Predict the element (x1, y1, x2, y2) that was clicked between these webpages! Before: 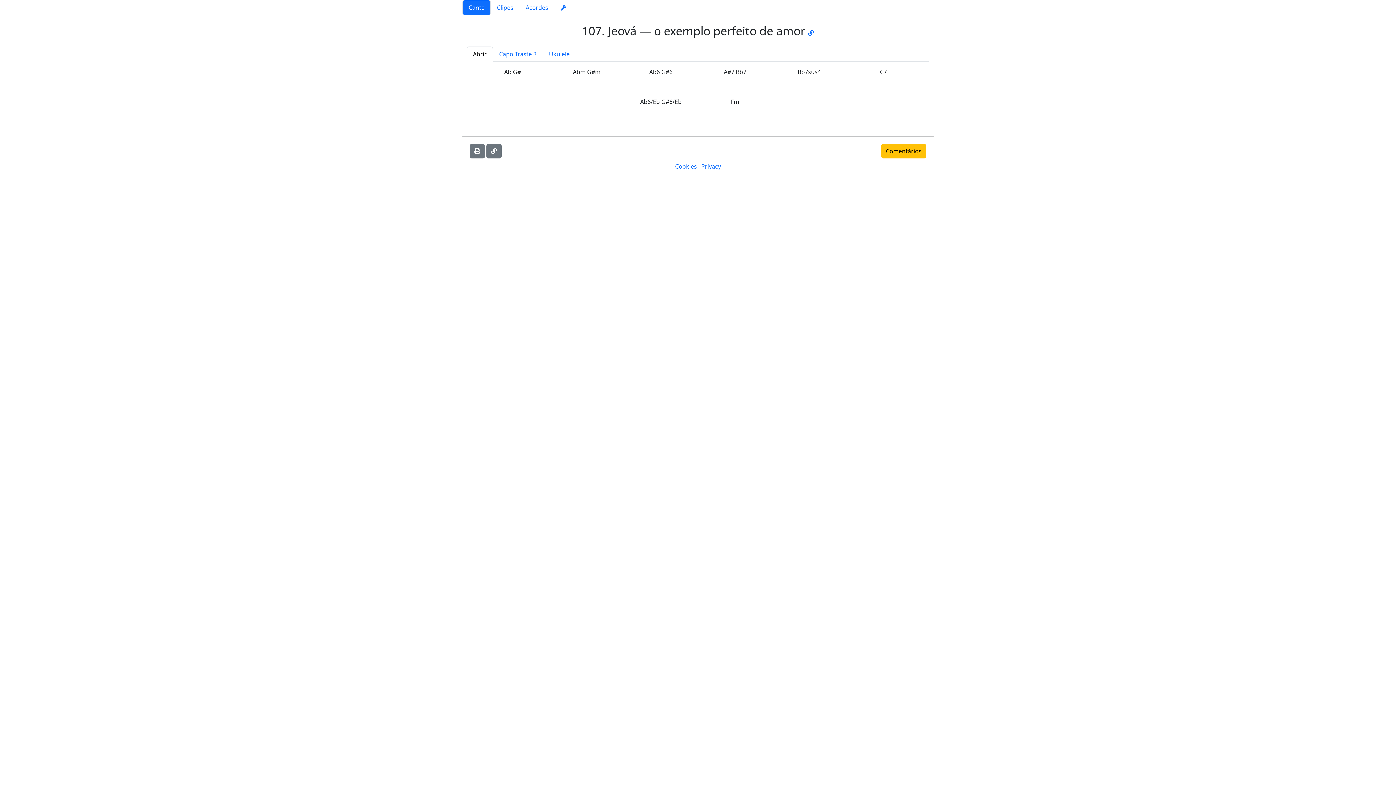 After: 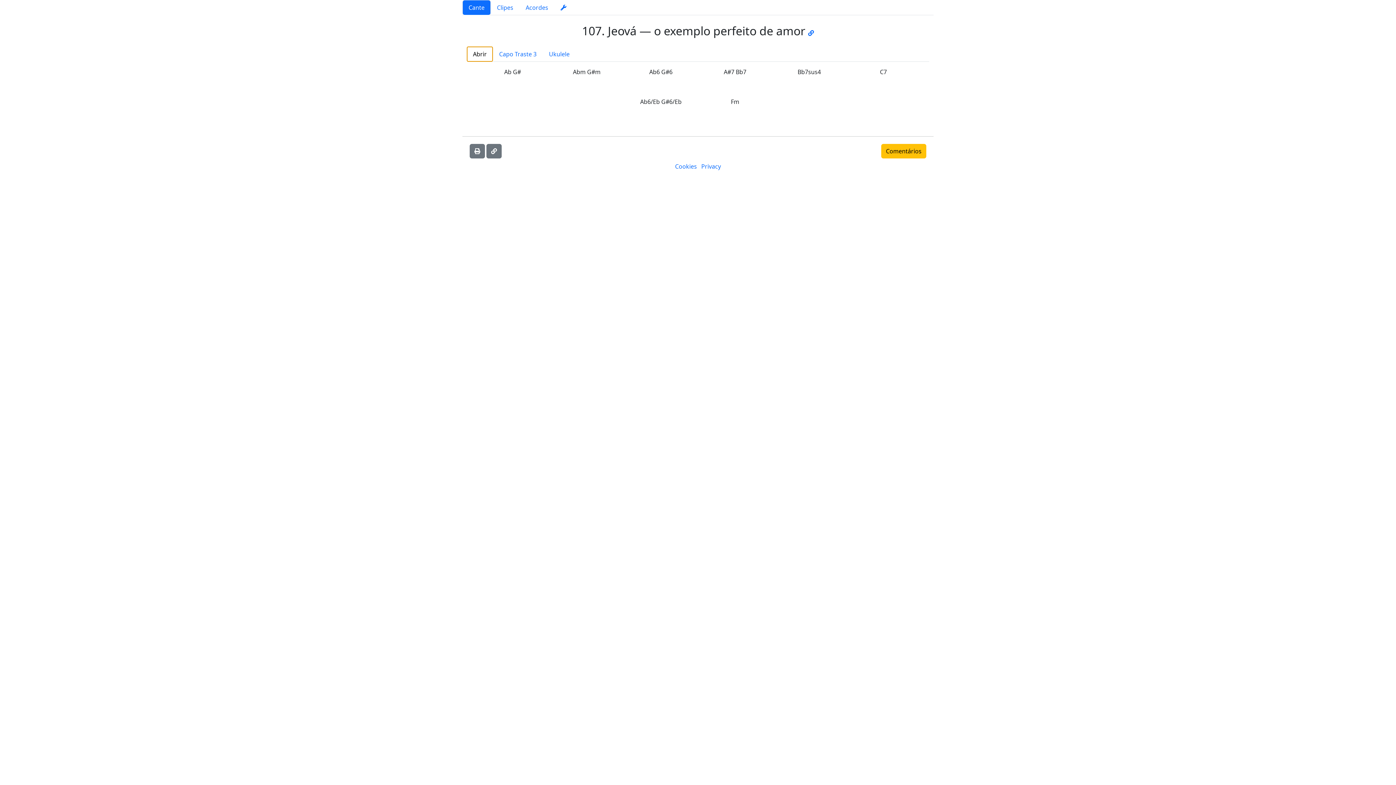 Action: label: Abrir bbox: (466, 46, 493, 61)